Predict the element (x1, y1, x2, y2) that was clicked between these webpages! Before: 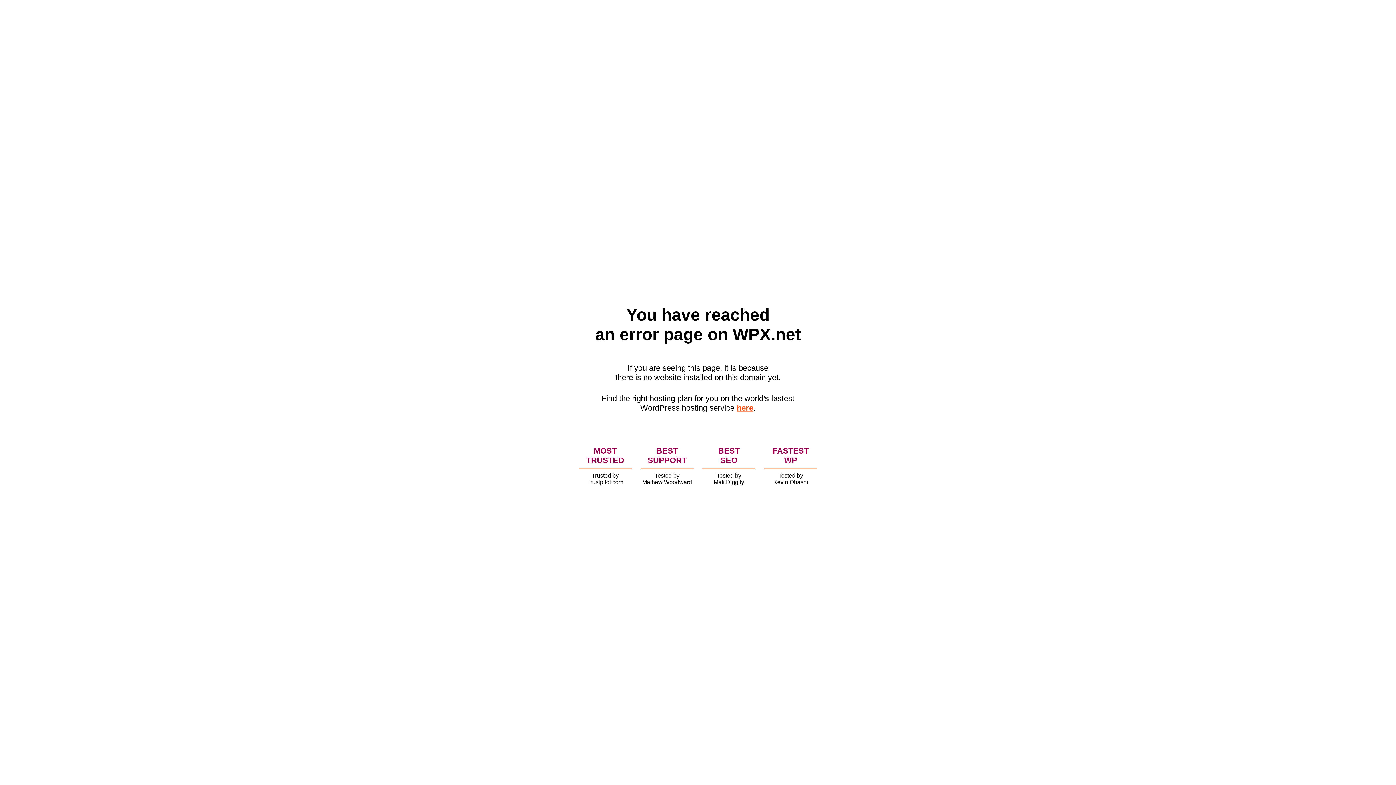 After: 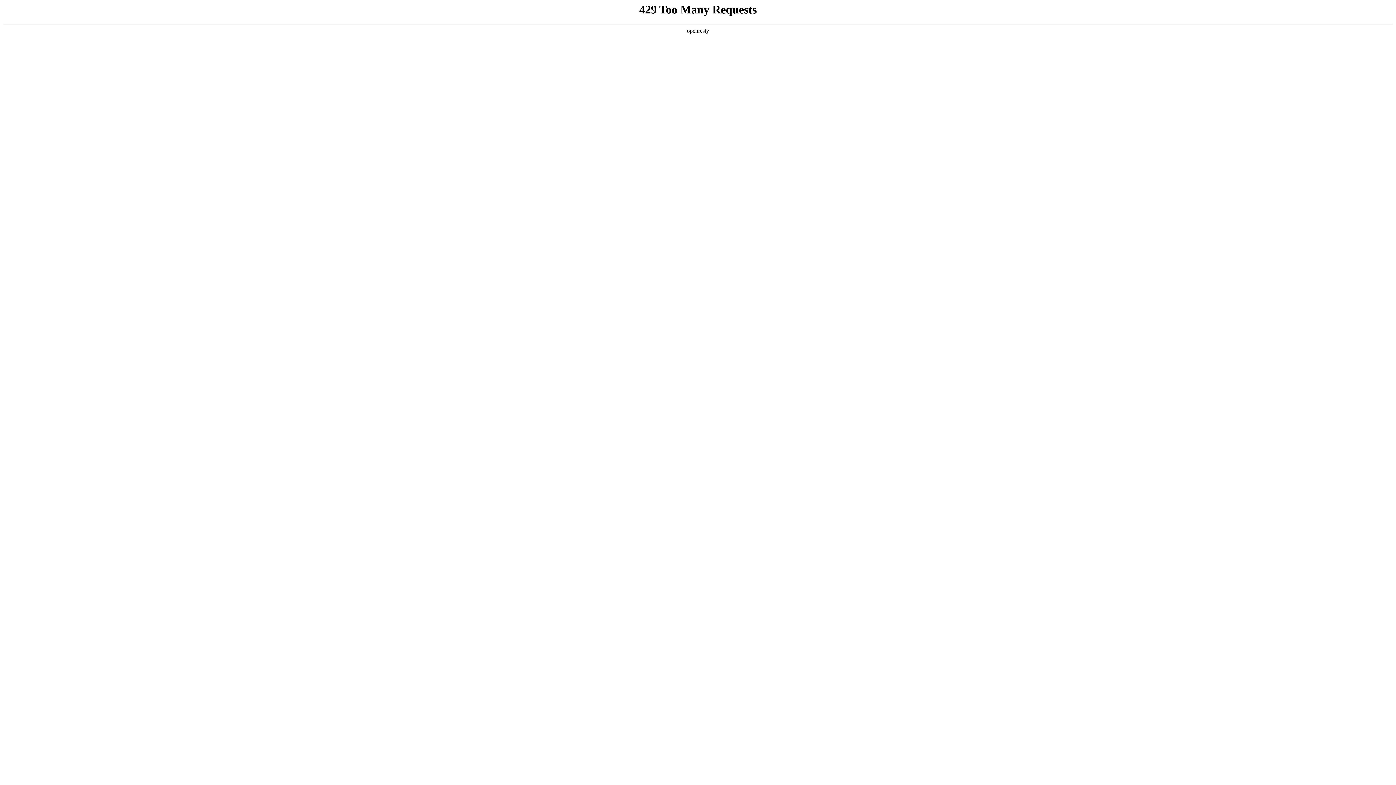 Action: label: here bbox: (736, 403, 753, 412)